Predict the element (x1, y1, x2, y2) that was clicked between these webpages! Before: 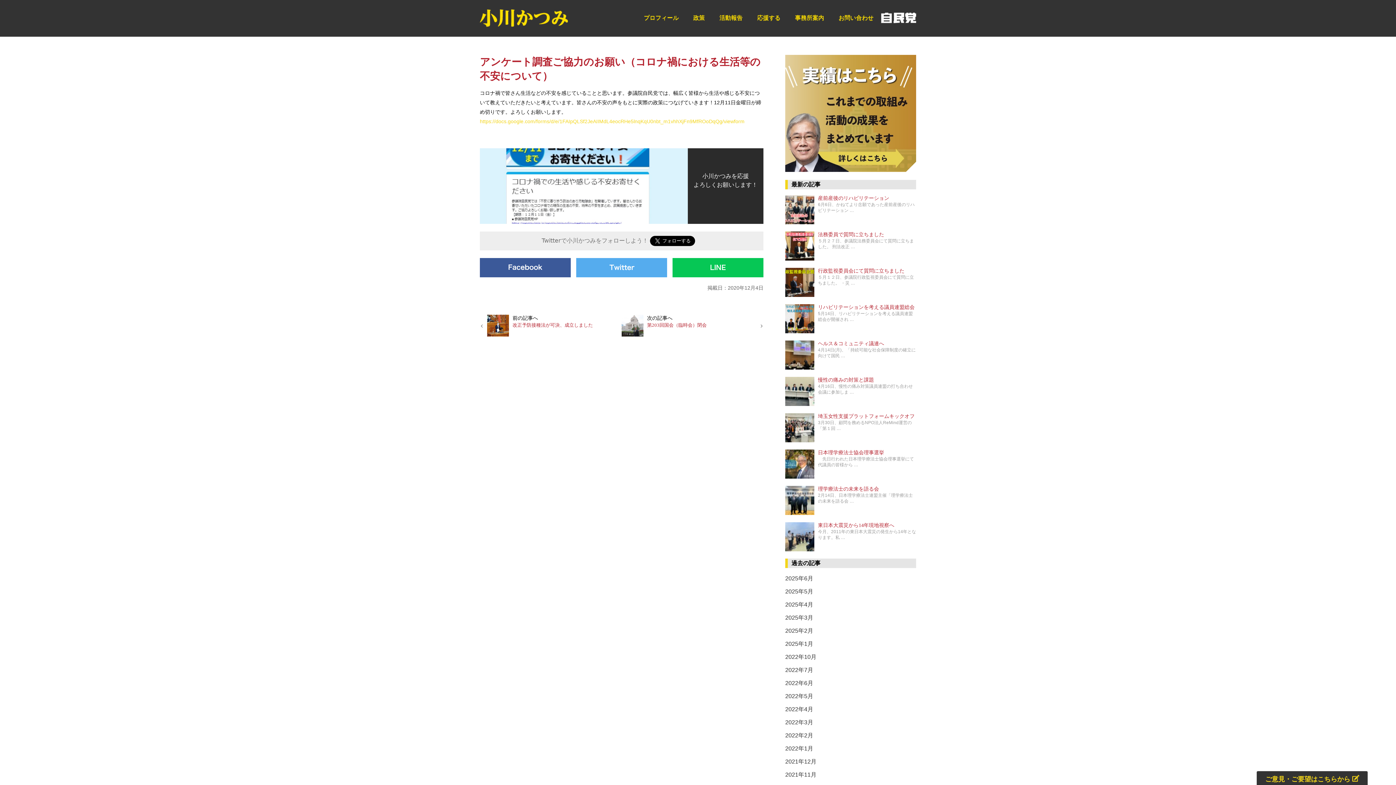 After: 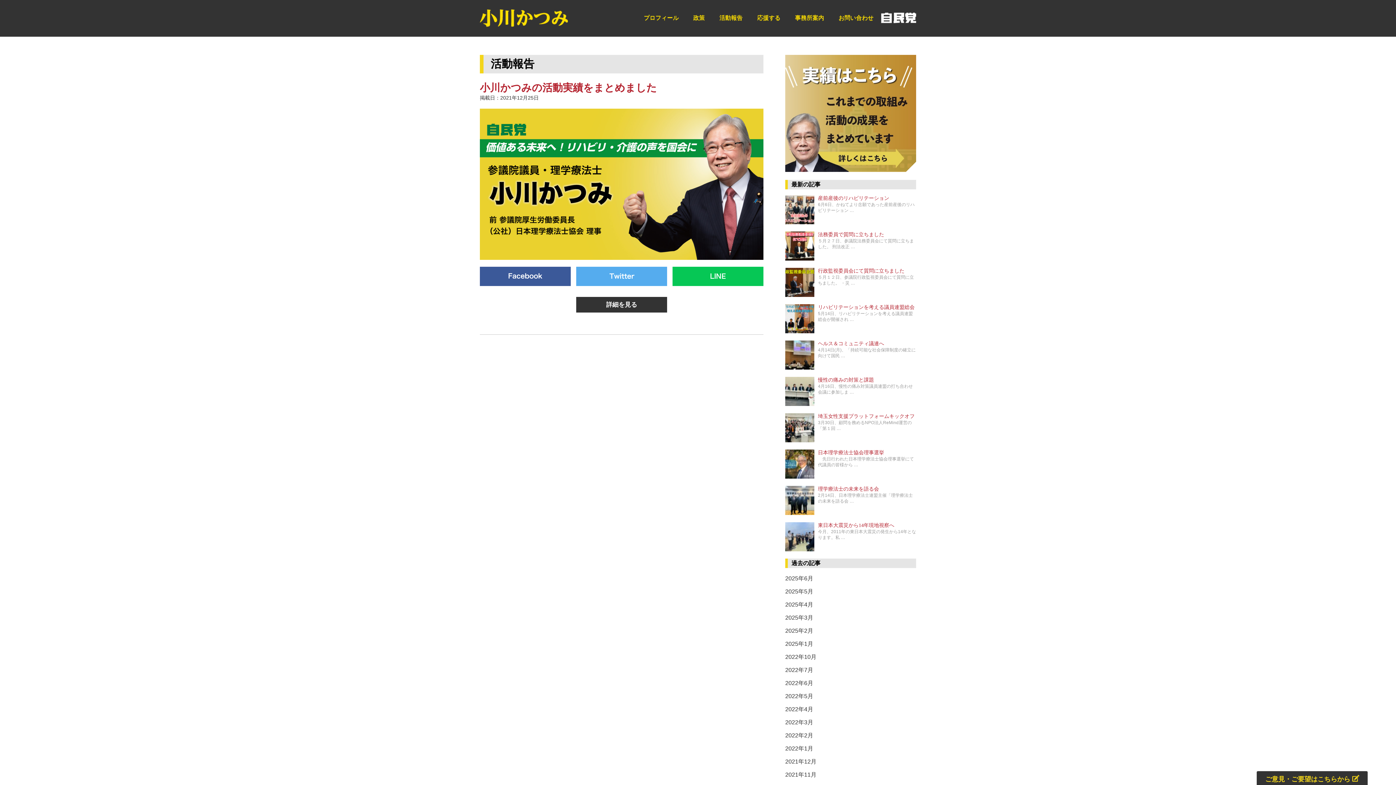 Action: label: 2021年12月 bbox: (785, 757, 916, 766)